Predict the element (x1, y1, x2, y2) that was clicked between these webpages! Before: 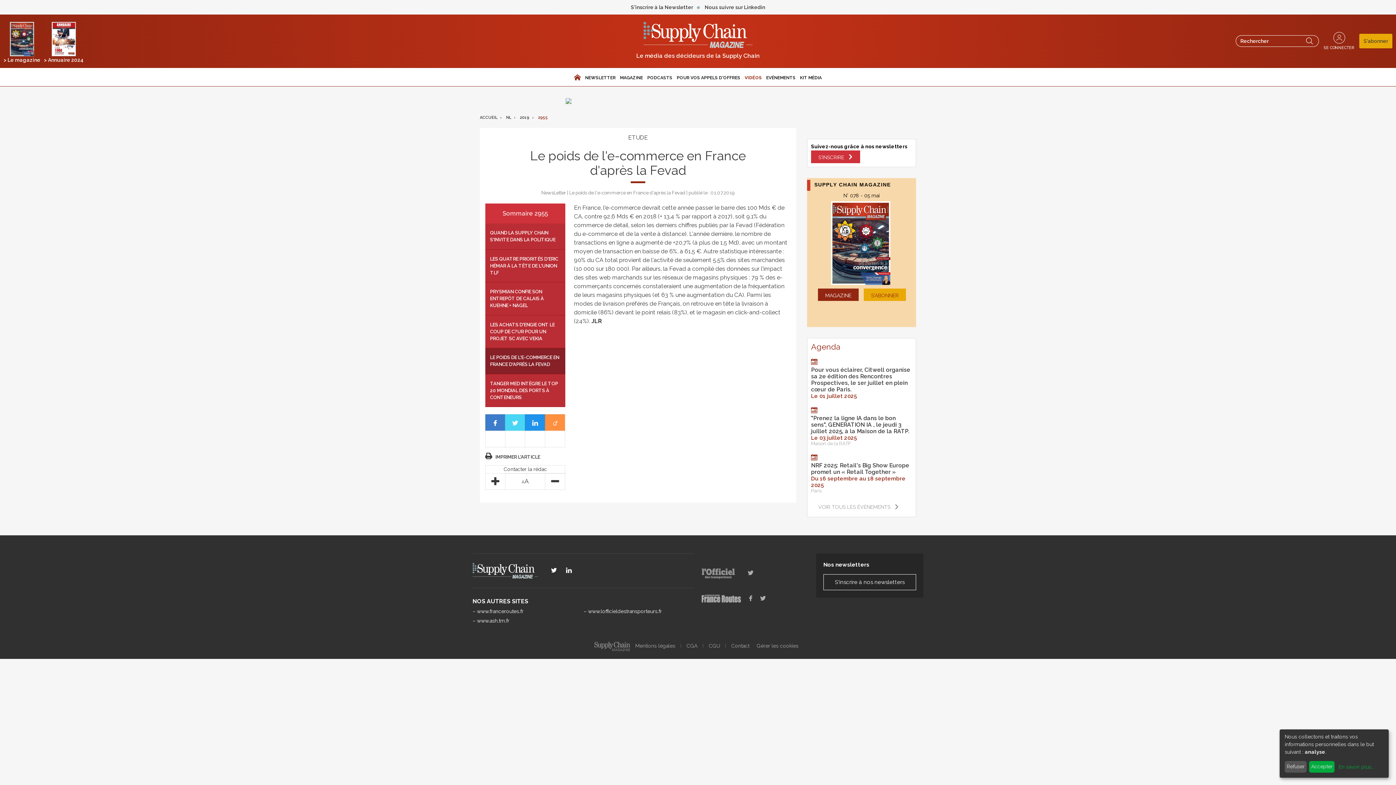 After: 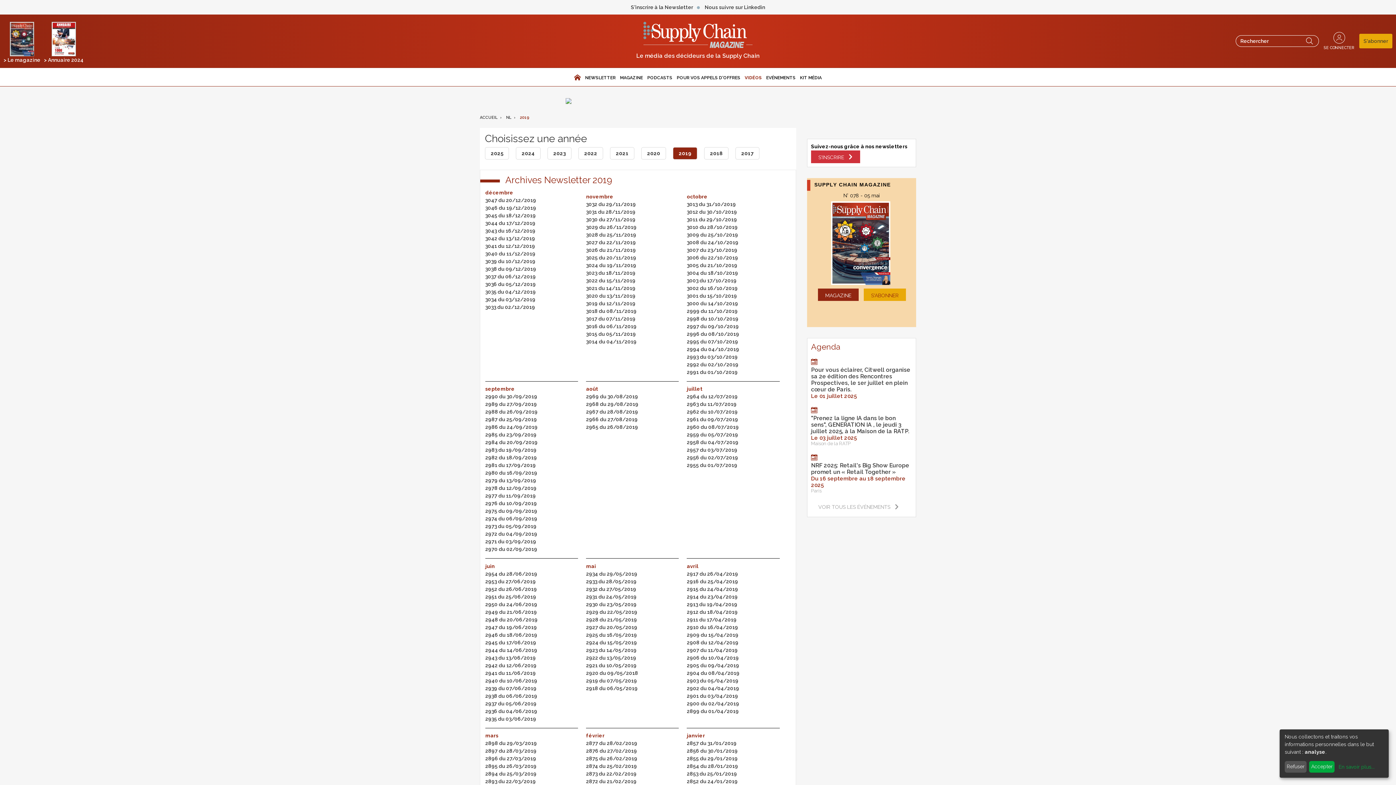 Action: bbox: (520, 115, 537, 120) label: 2019